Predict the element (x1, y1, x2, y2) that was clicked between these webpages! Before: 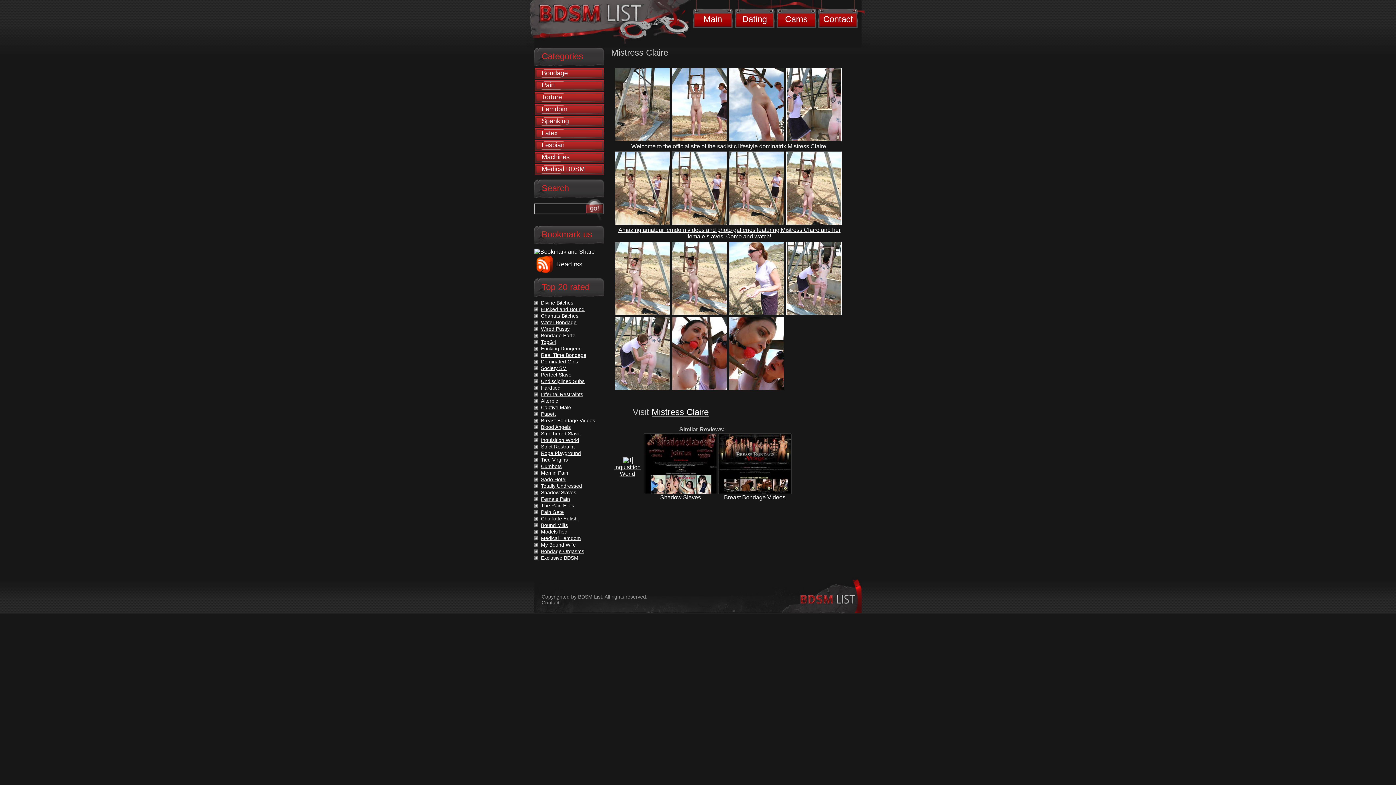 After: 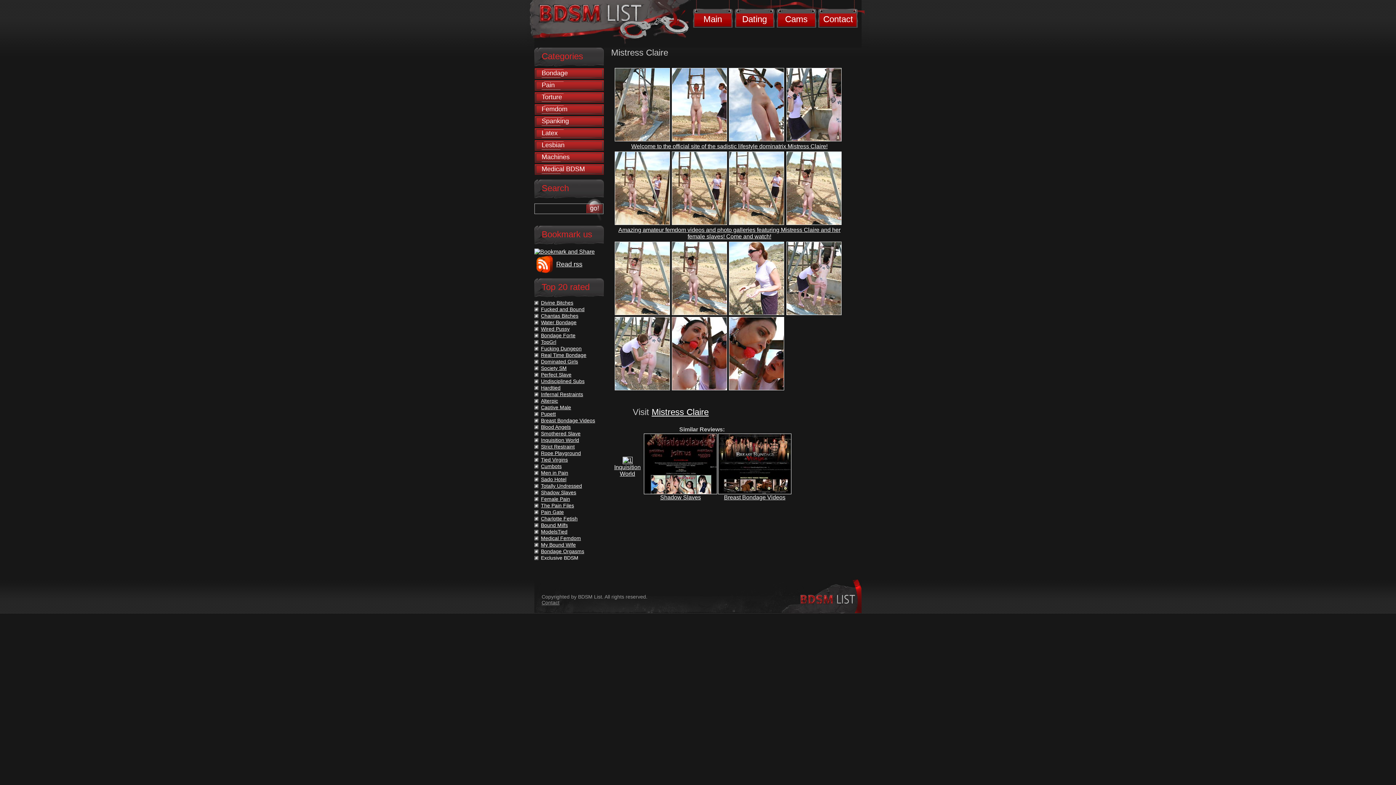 Action: bbox: (541, 555, 578, 561) label: Exclusive BDSM